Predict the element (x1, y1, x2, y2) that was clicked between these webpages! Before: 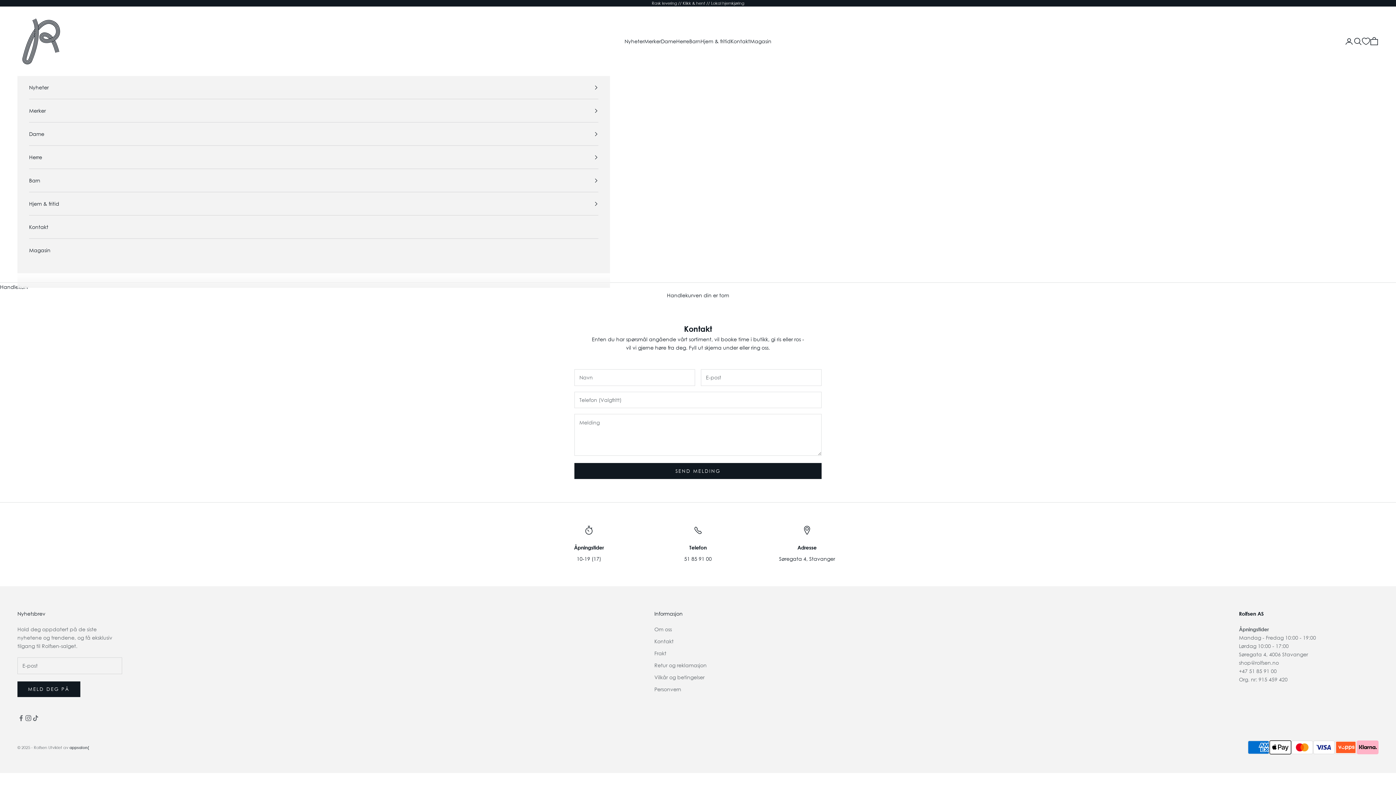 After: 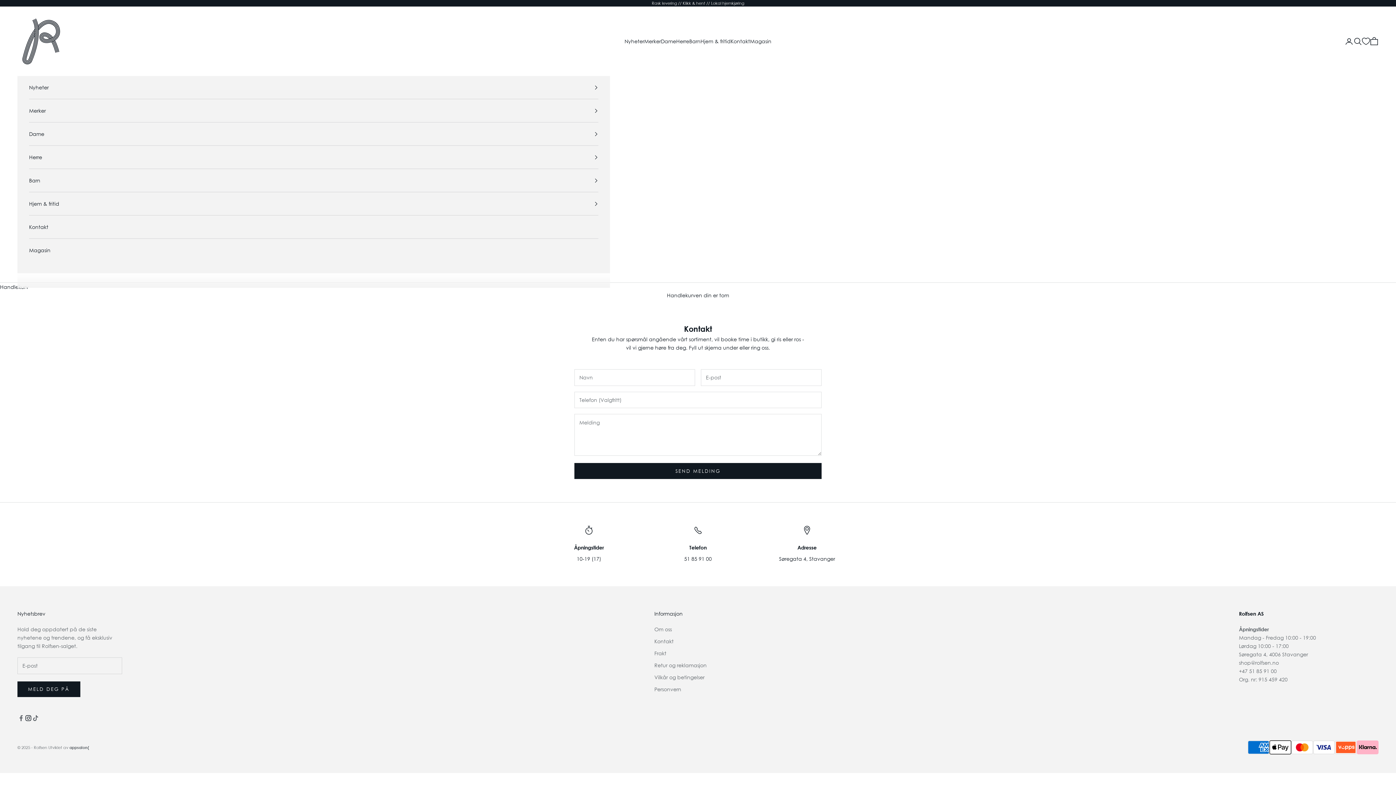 Action: bbox: (24, 715, 32, 722) label: Følg på Instagram